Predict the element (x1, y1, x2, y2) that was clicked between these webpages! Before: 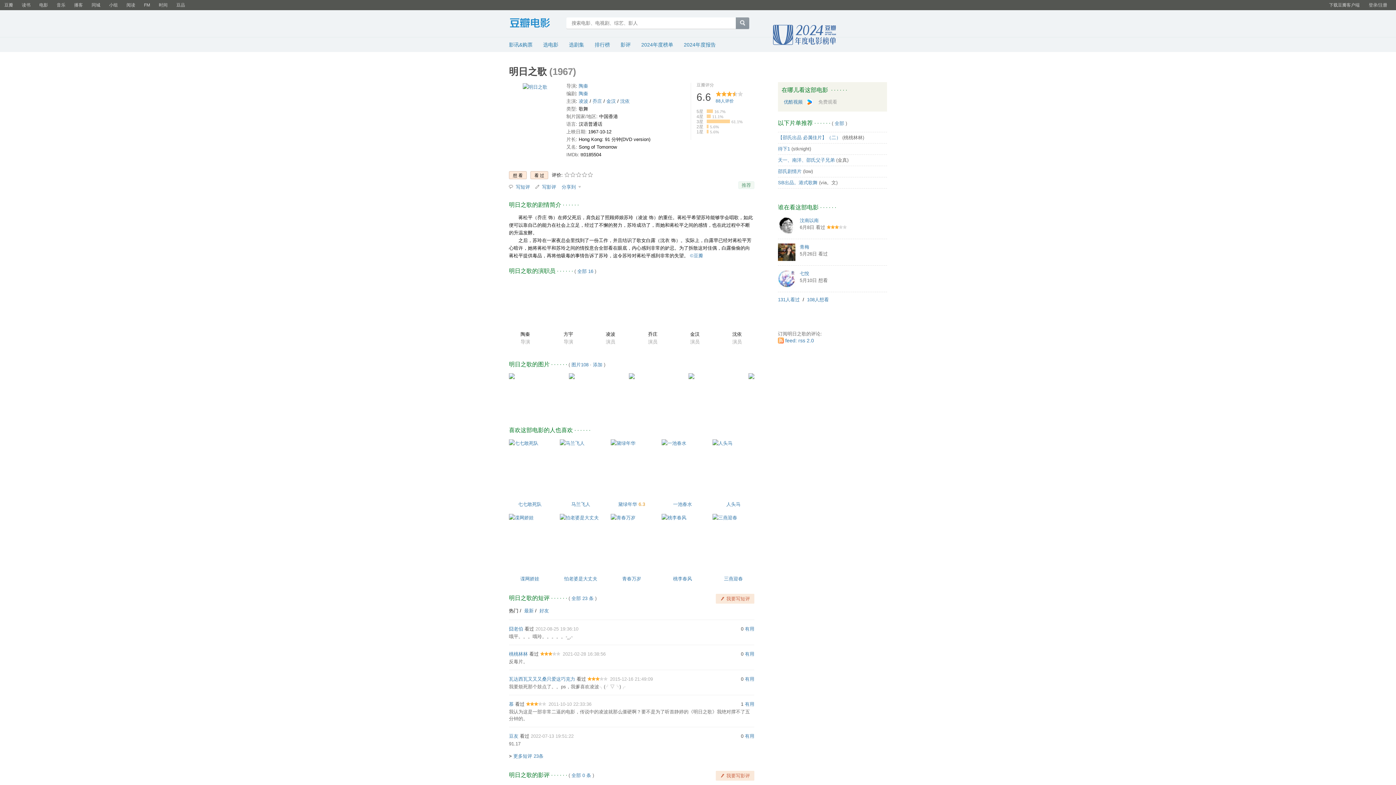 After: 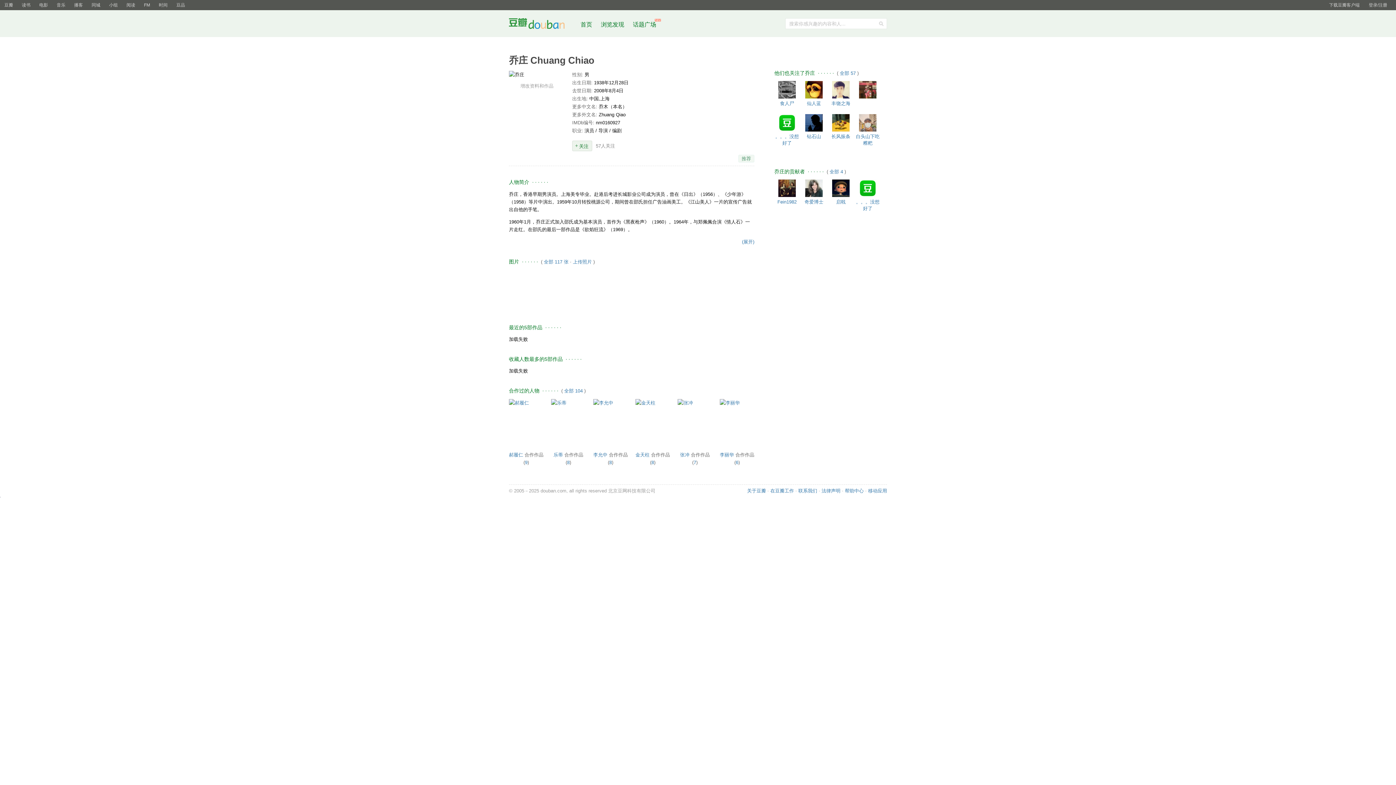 Action: bbox: (635, 280, 670, 328)